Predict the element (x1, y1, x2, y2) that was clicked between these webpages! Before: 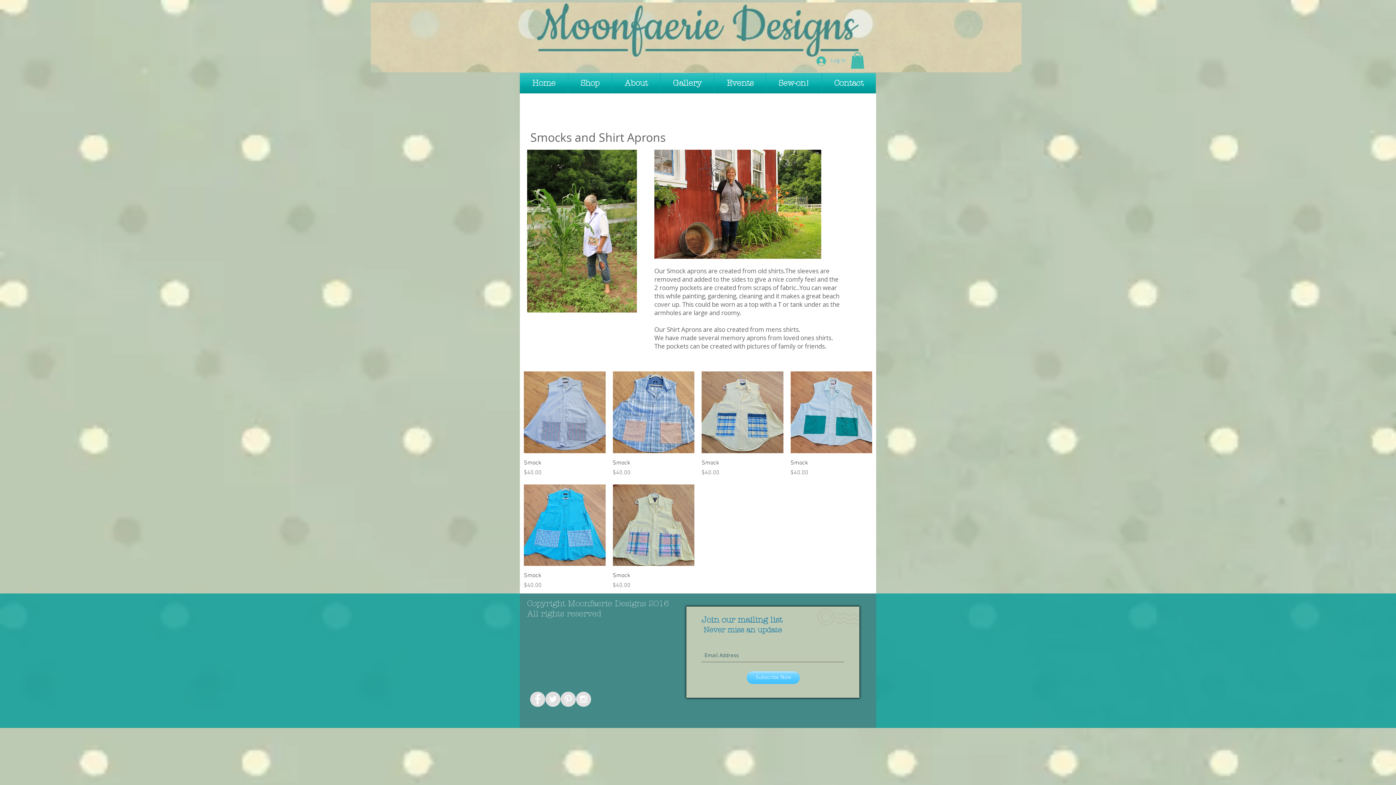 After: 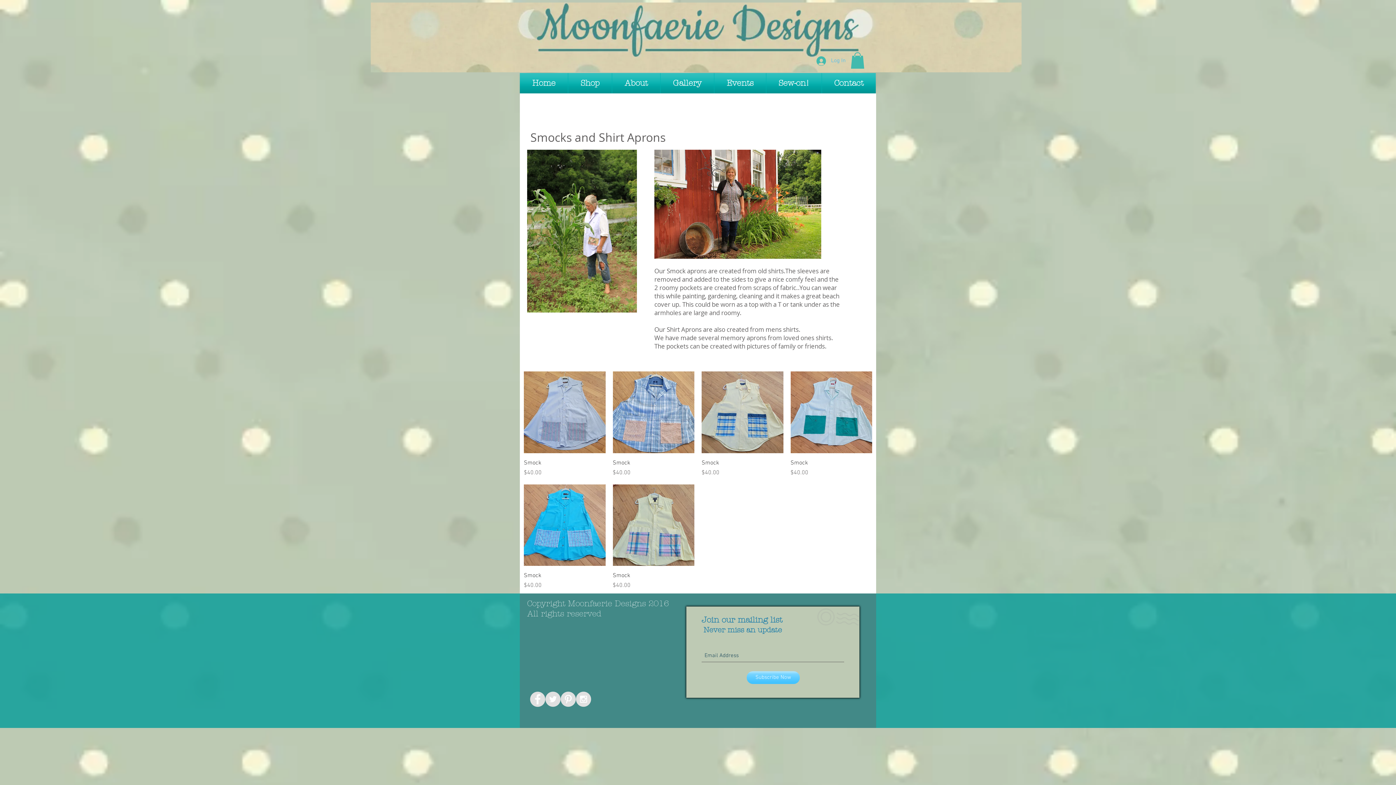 Action: label: Facebook - Grey Circle bbox: (530, 692, 545, 707)